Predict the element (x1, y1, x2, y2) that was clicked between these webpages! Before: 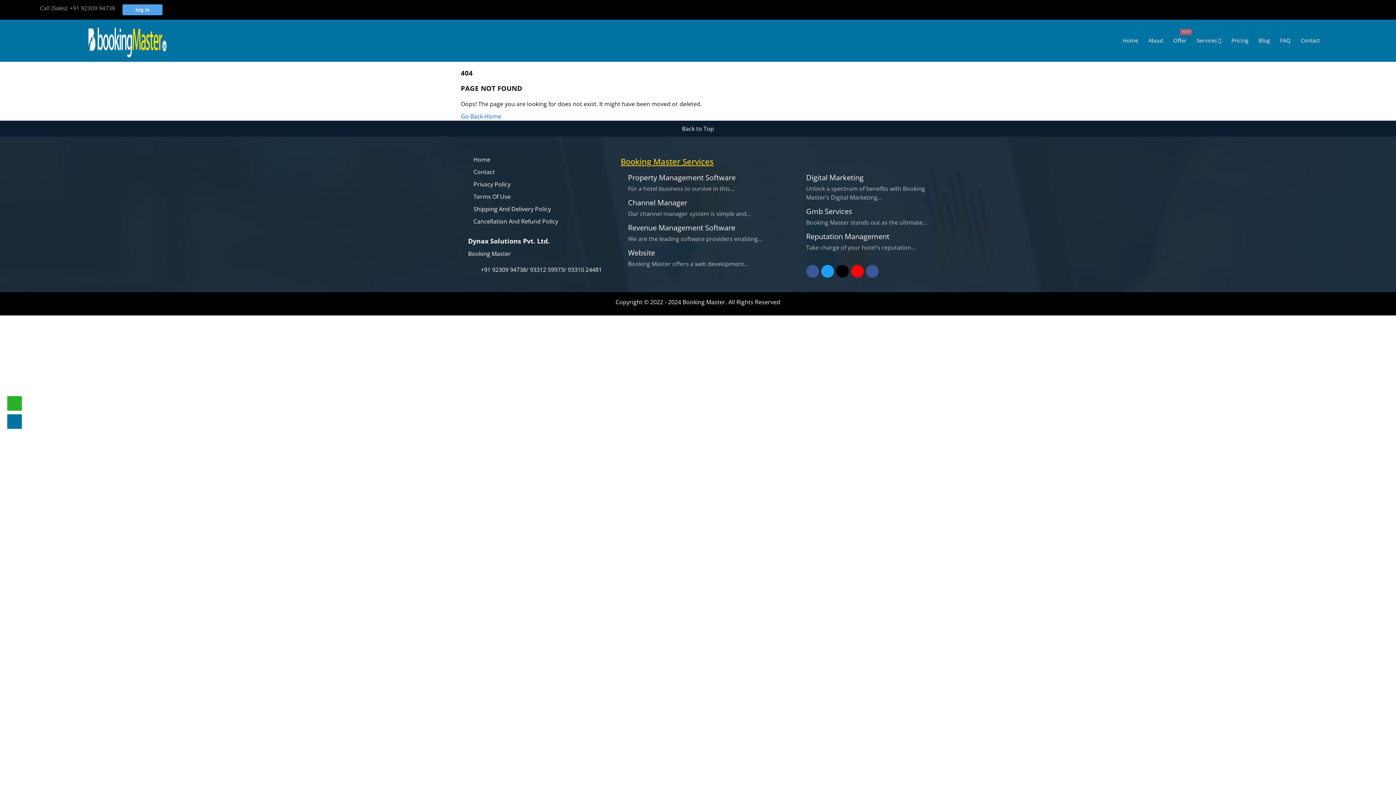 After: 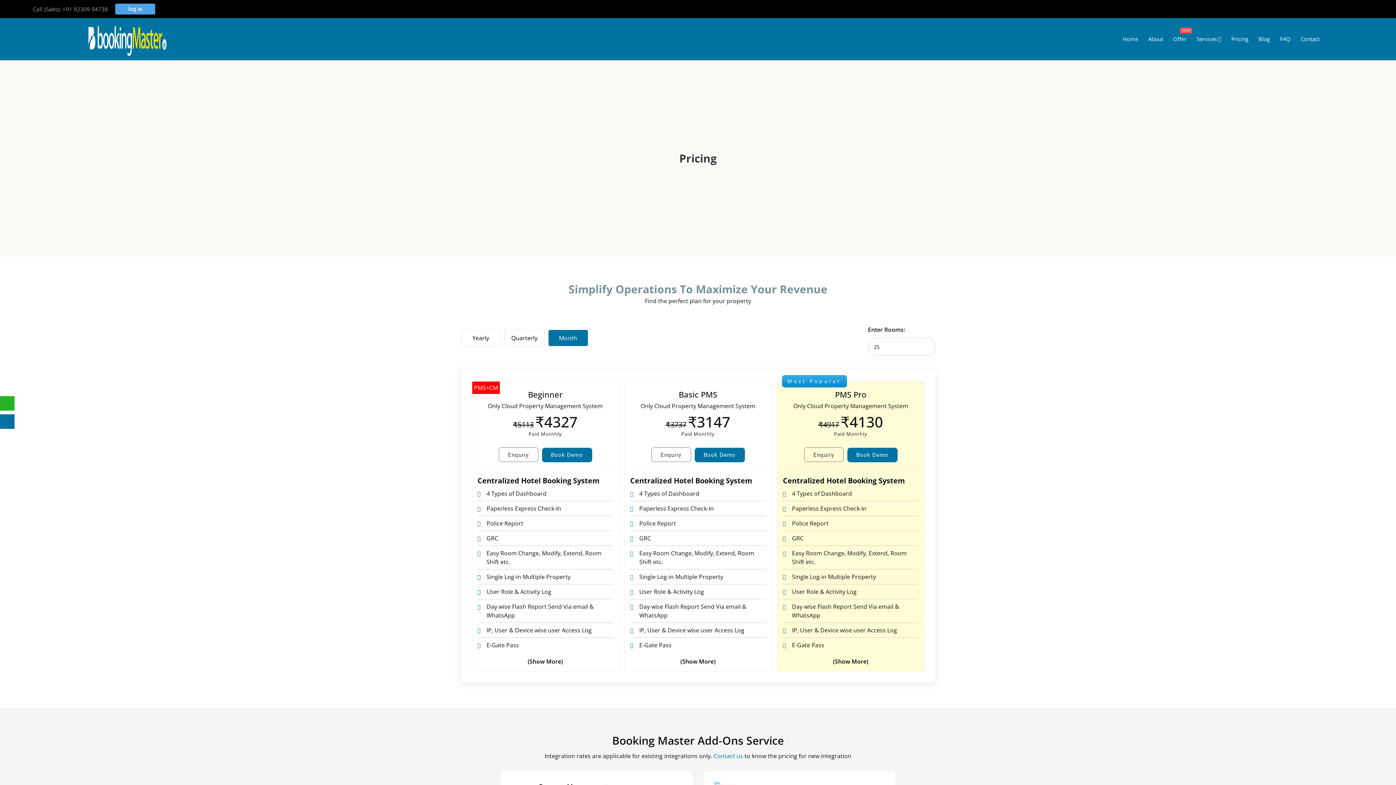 Action: bbox: (1226, 32, 1253, 48) label: Pricing